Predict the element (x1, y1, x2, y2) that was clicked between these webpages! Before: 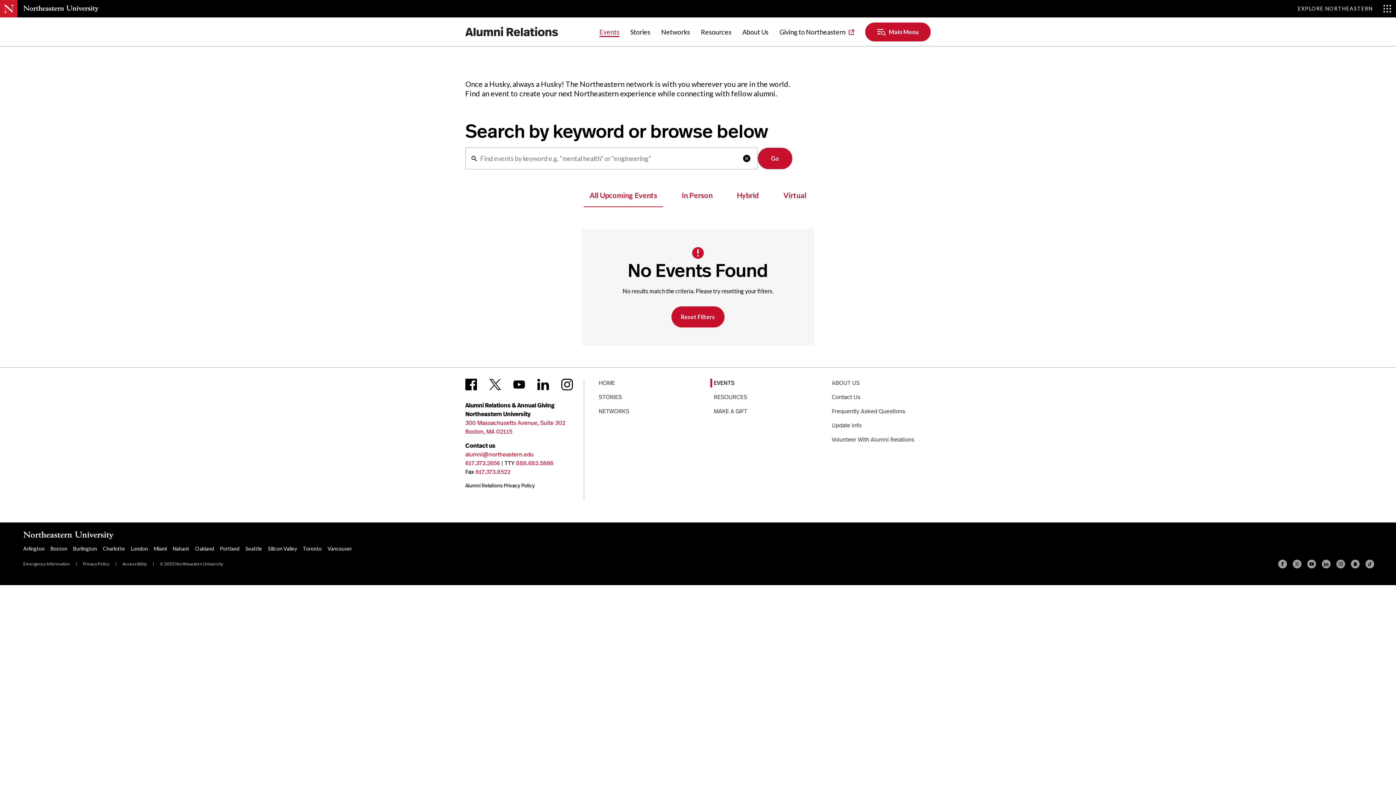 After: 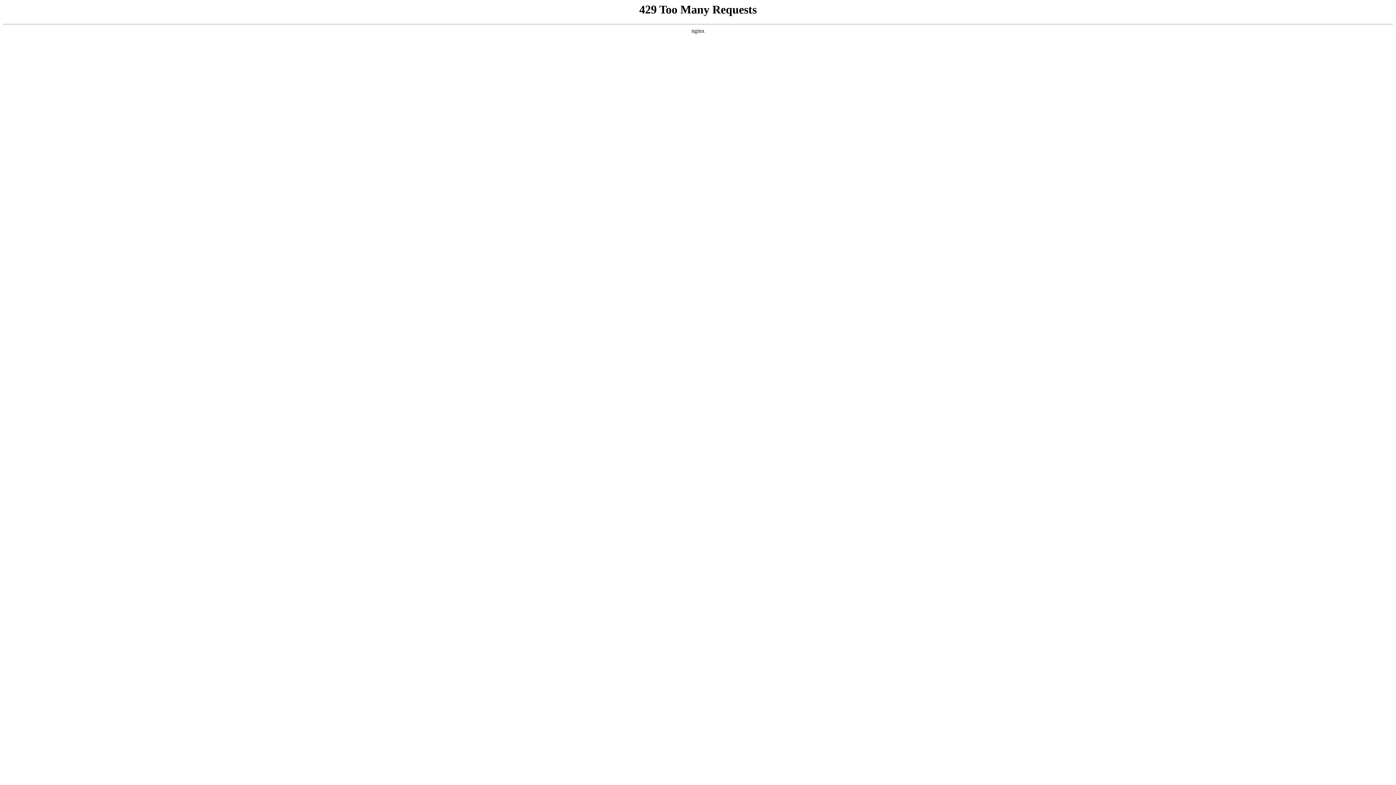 Action: bbox: (701, 27, 731, 35) label: Resources